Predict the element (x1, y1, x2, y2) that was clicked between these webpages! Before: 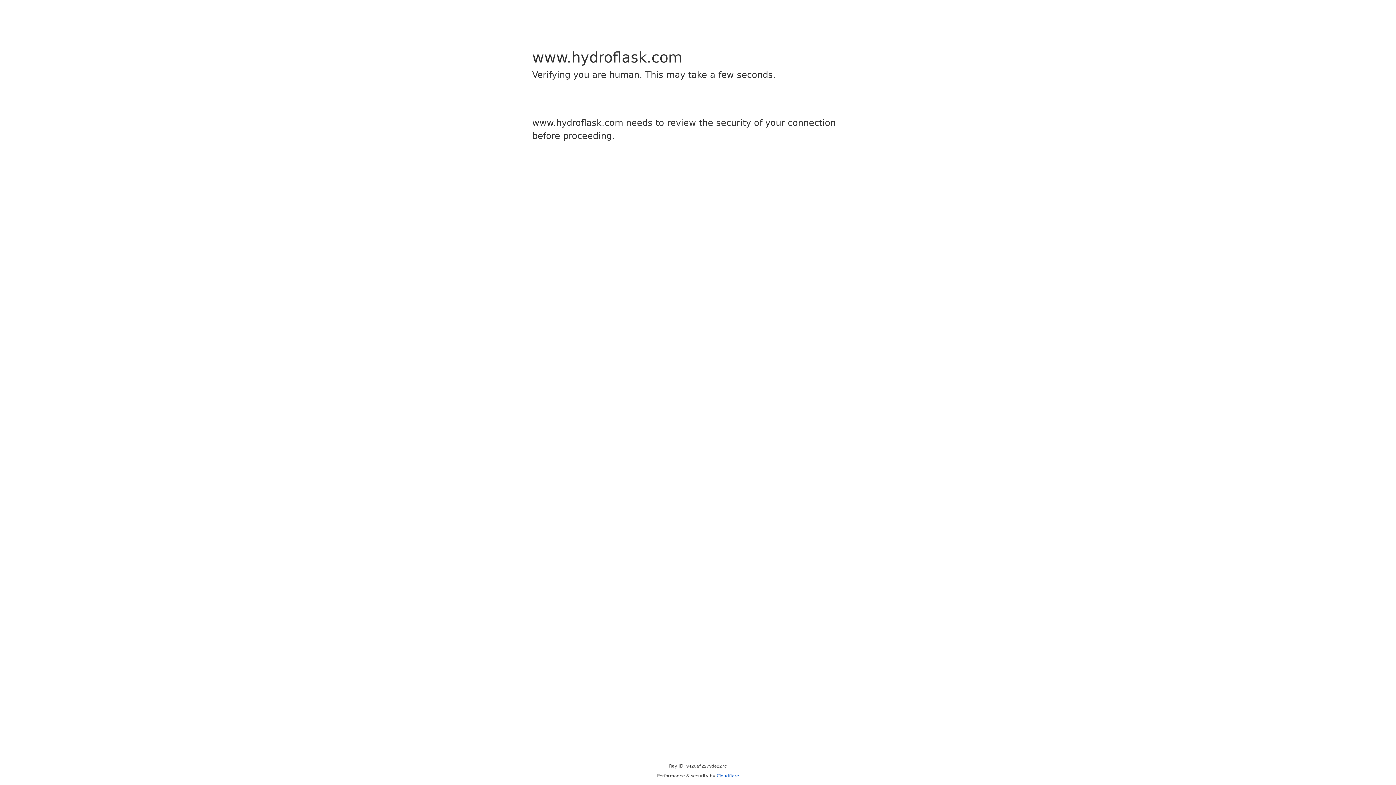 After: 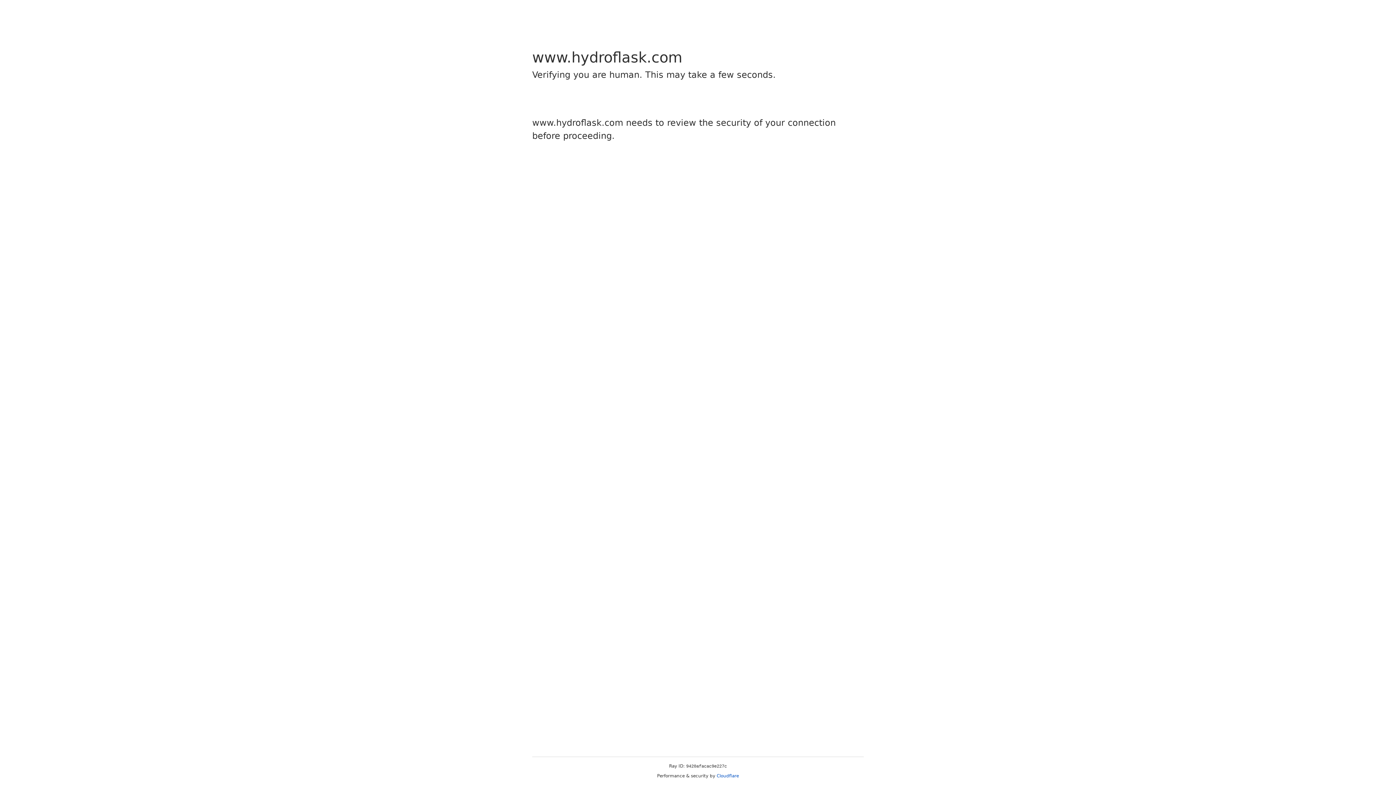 Action: label: Cloudflare bbox: (716, 773, 739, 778)